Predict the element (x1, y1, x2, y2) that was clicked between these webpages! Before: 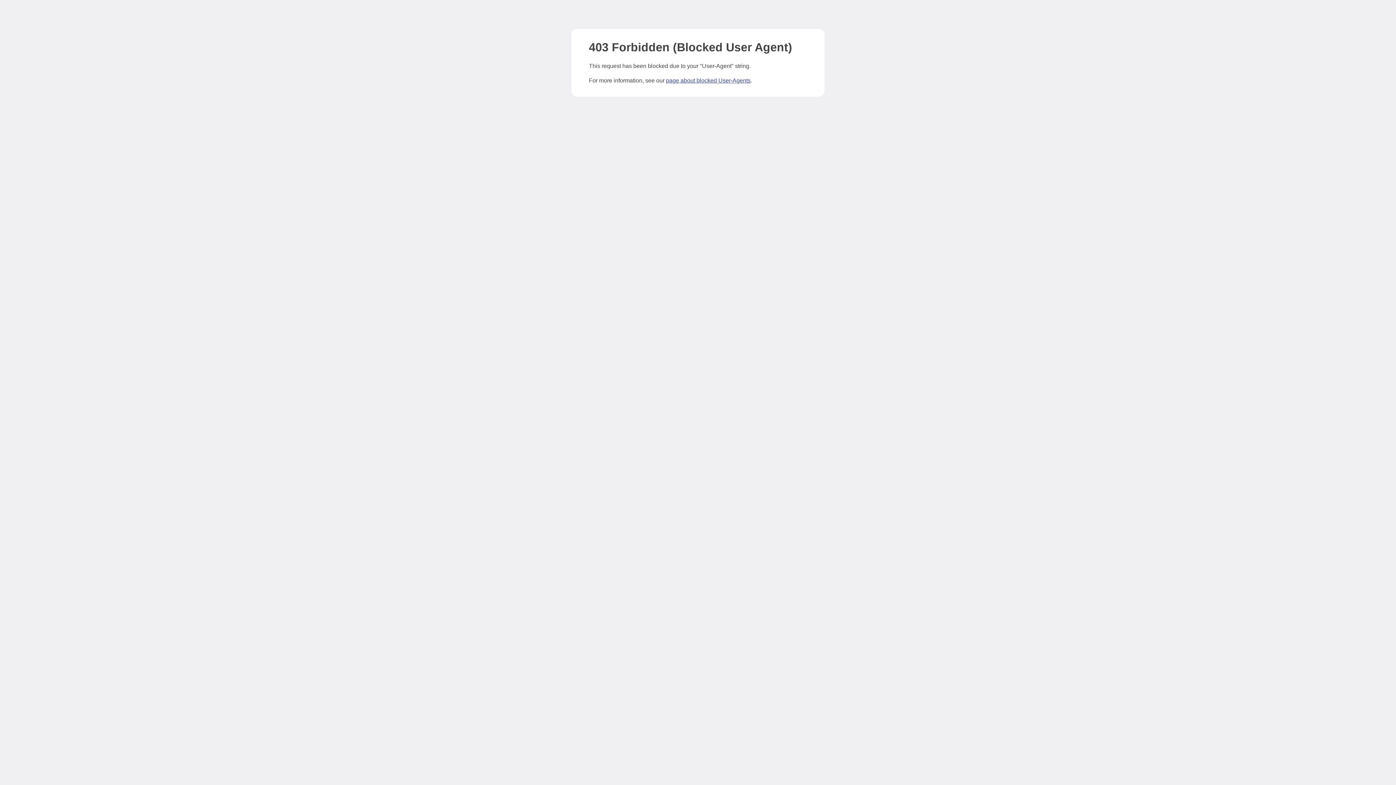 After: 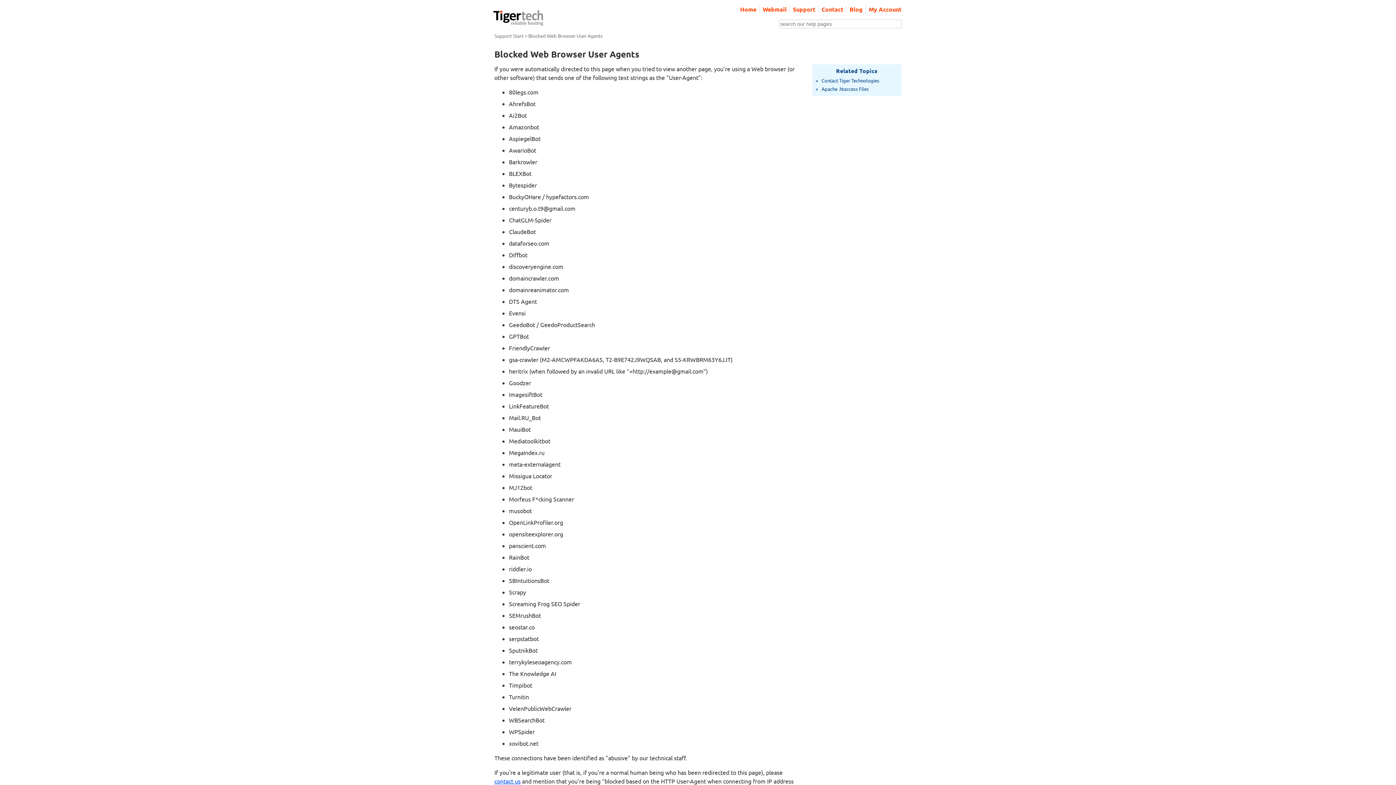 Action: label: page about blocked User-Agents bbox: (666, 77, 750, 83)